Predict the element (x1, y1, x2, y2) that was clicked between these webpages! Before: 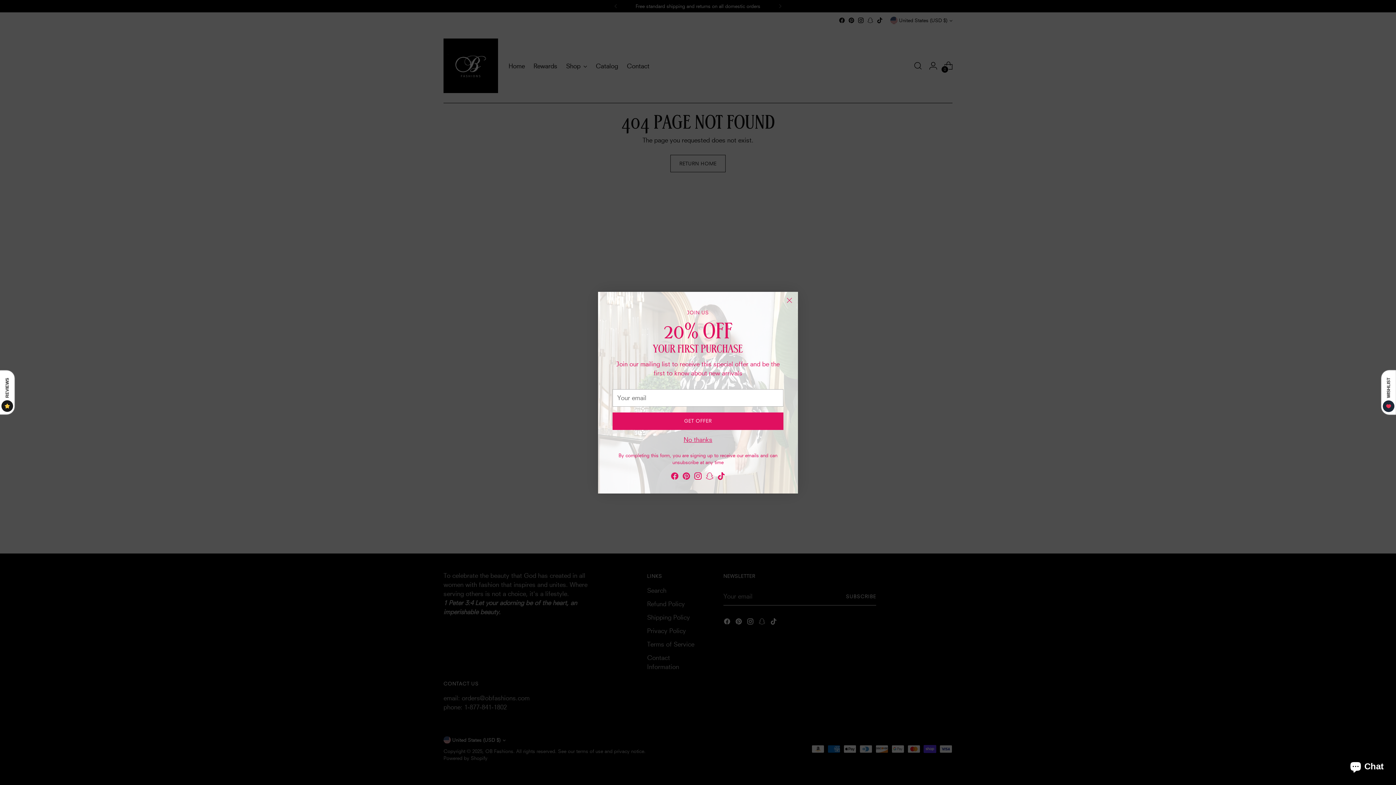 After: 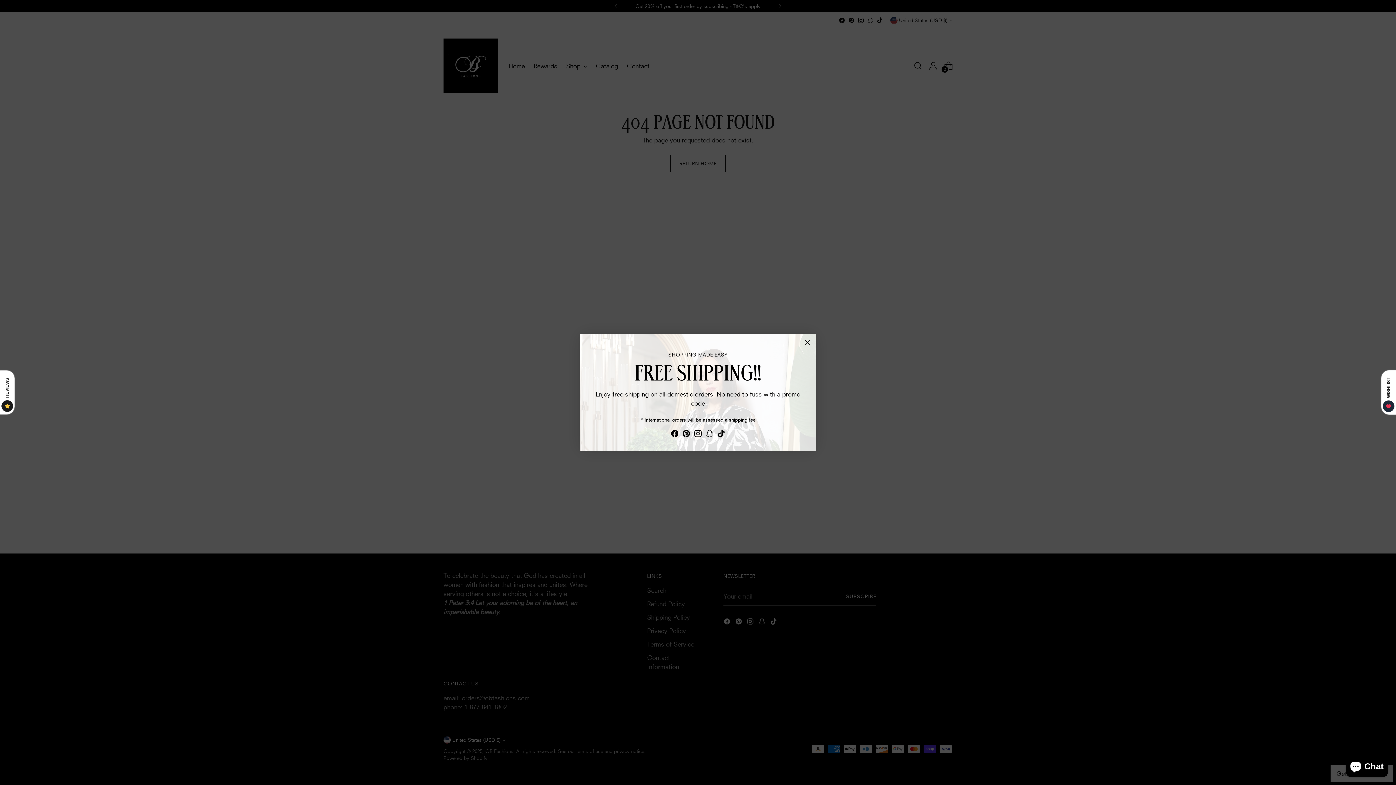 Action: bbox: (683, 435, 712, 443) label: No thanks